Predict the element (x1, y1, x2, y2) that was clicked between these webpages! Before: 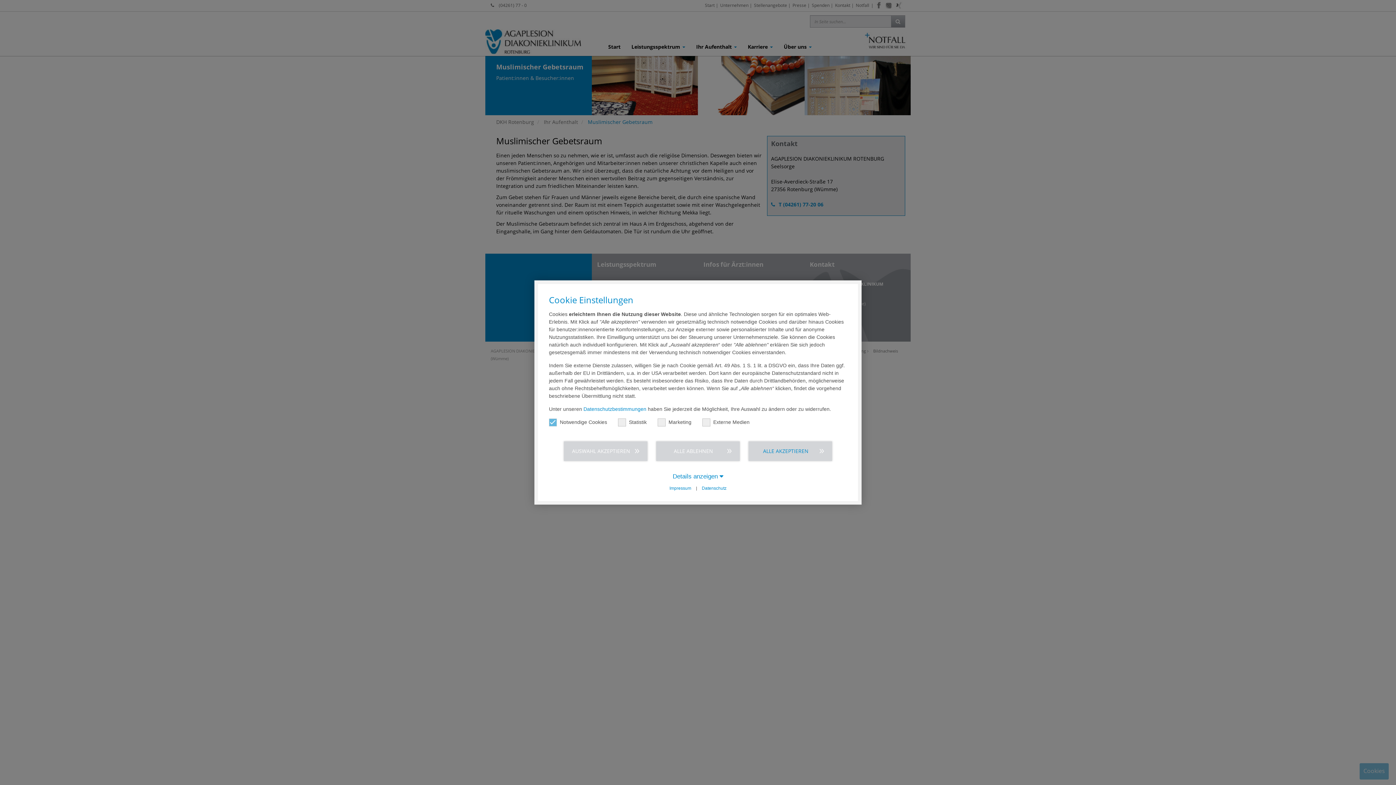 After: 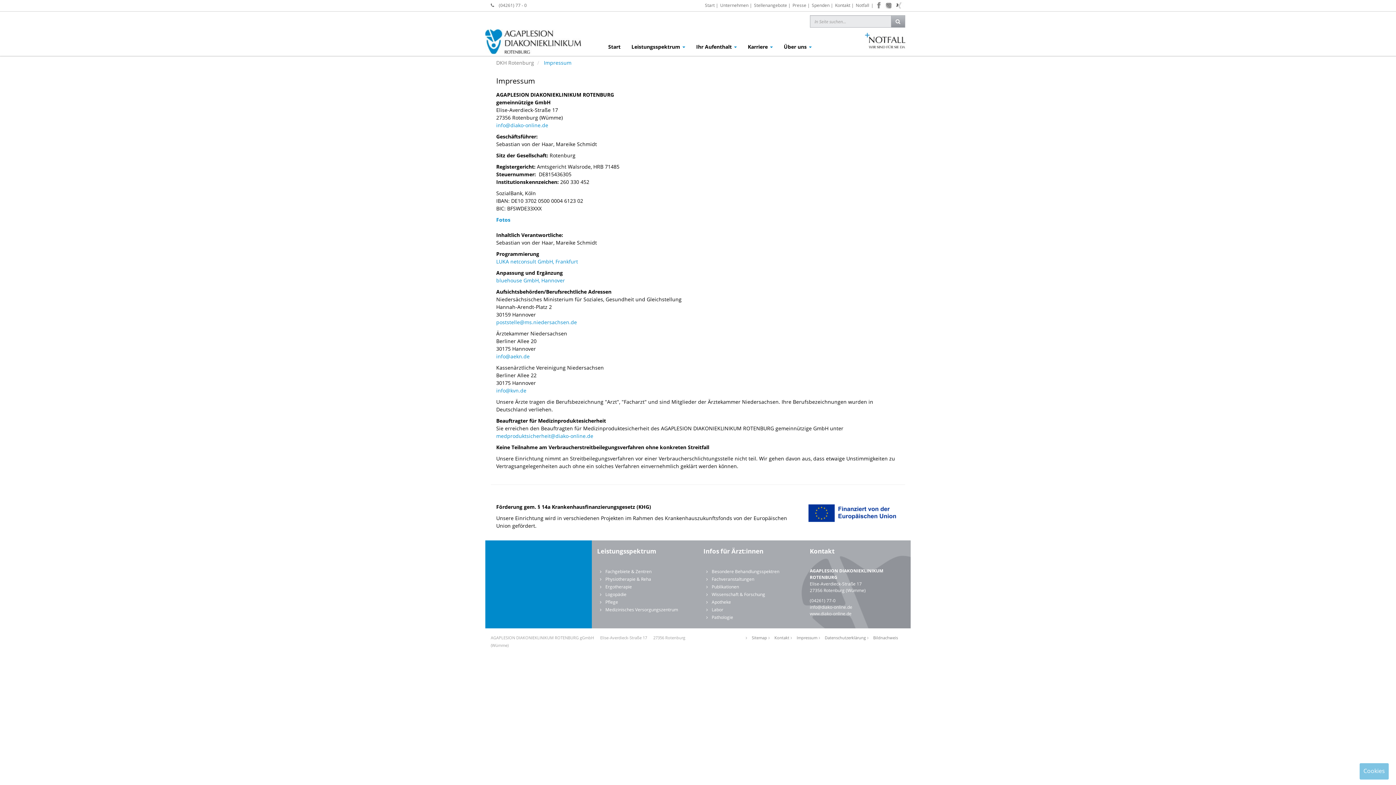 Action: label: Impressum bbox: (666, 486, 695, 491)